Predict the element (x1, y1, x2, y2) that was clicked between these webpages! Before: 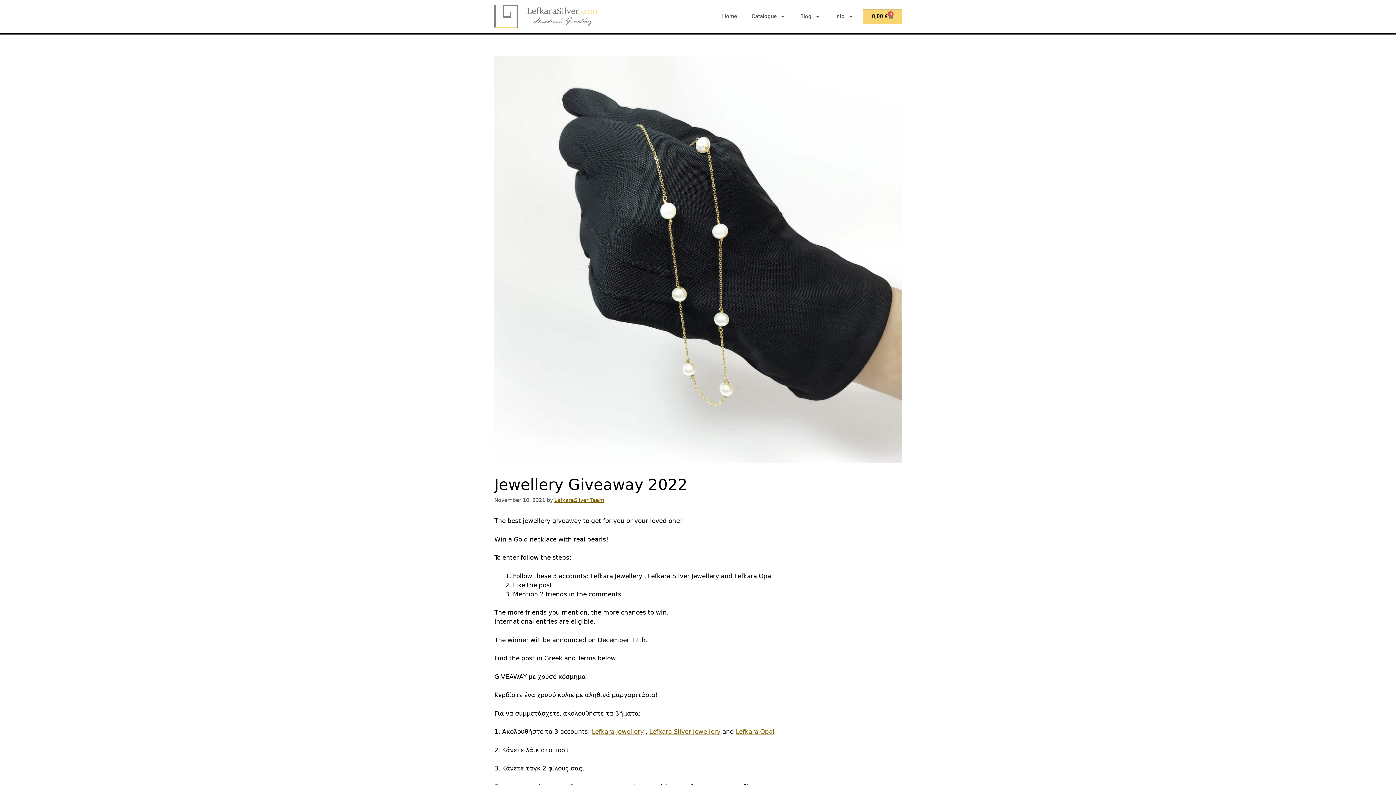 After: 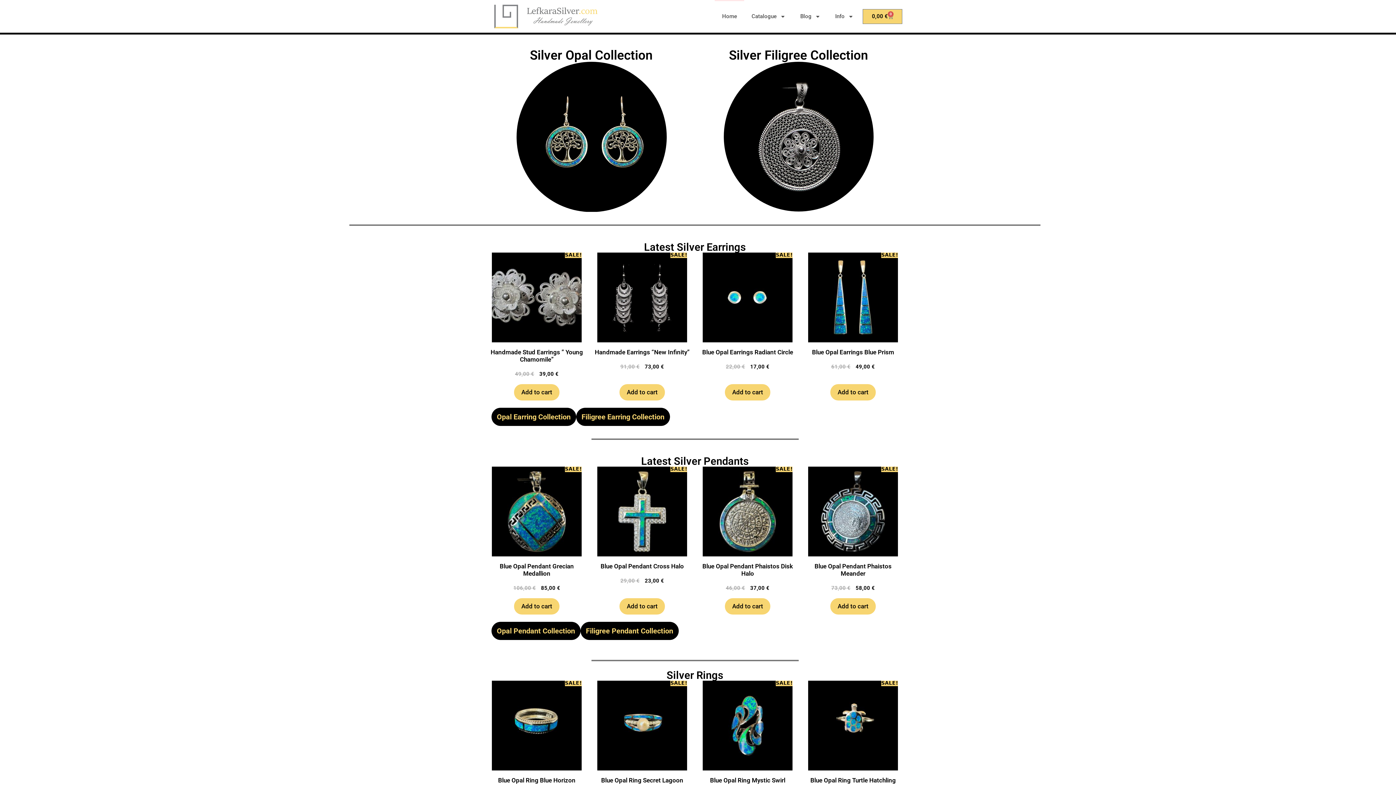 Action: bbox: (715, 0, 744, 32) label: Home